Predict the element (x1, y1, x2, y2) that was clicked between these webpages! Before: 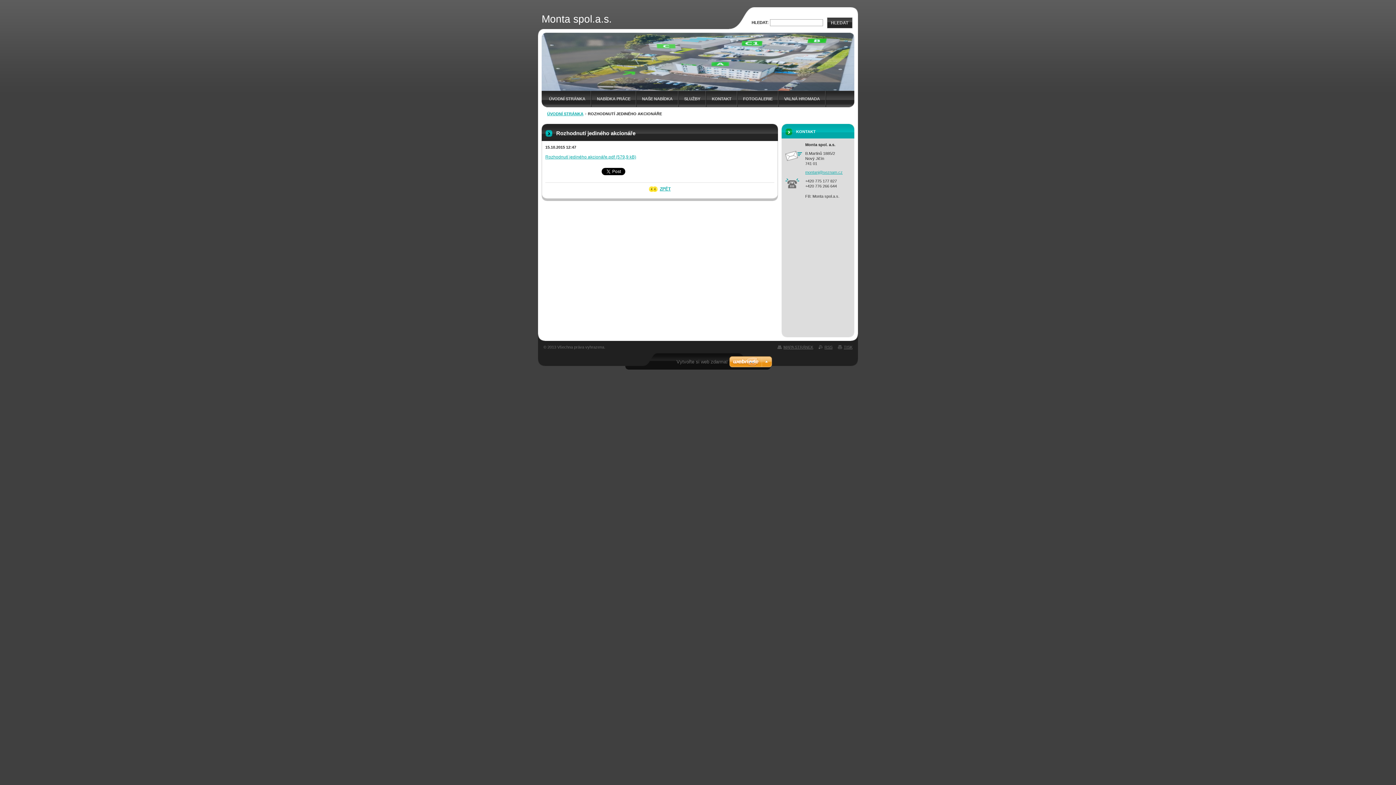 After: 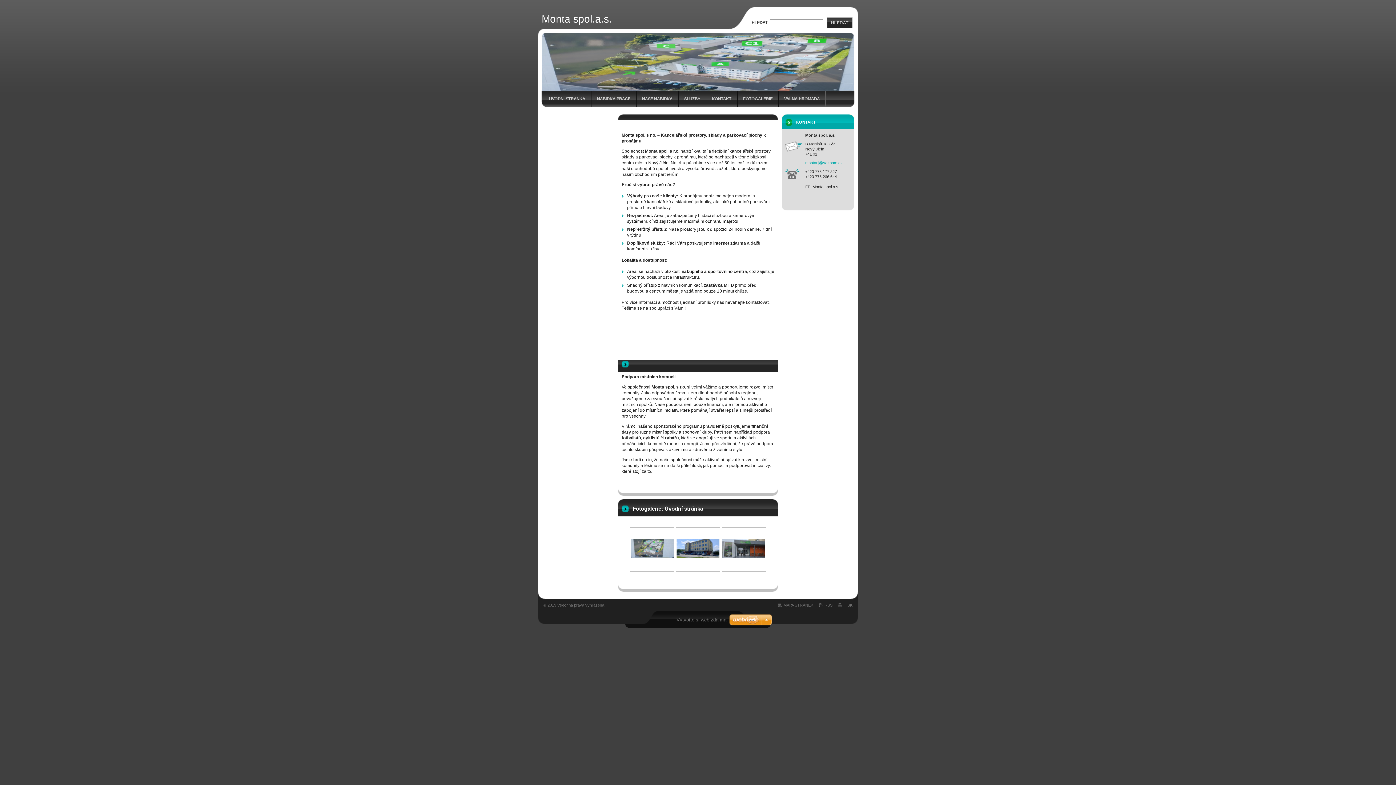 Action: label: ÚVODNÍ STRÁNKA bbox: (547, 111, 583, 116)